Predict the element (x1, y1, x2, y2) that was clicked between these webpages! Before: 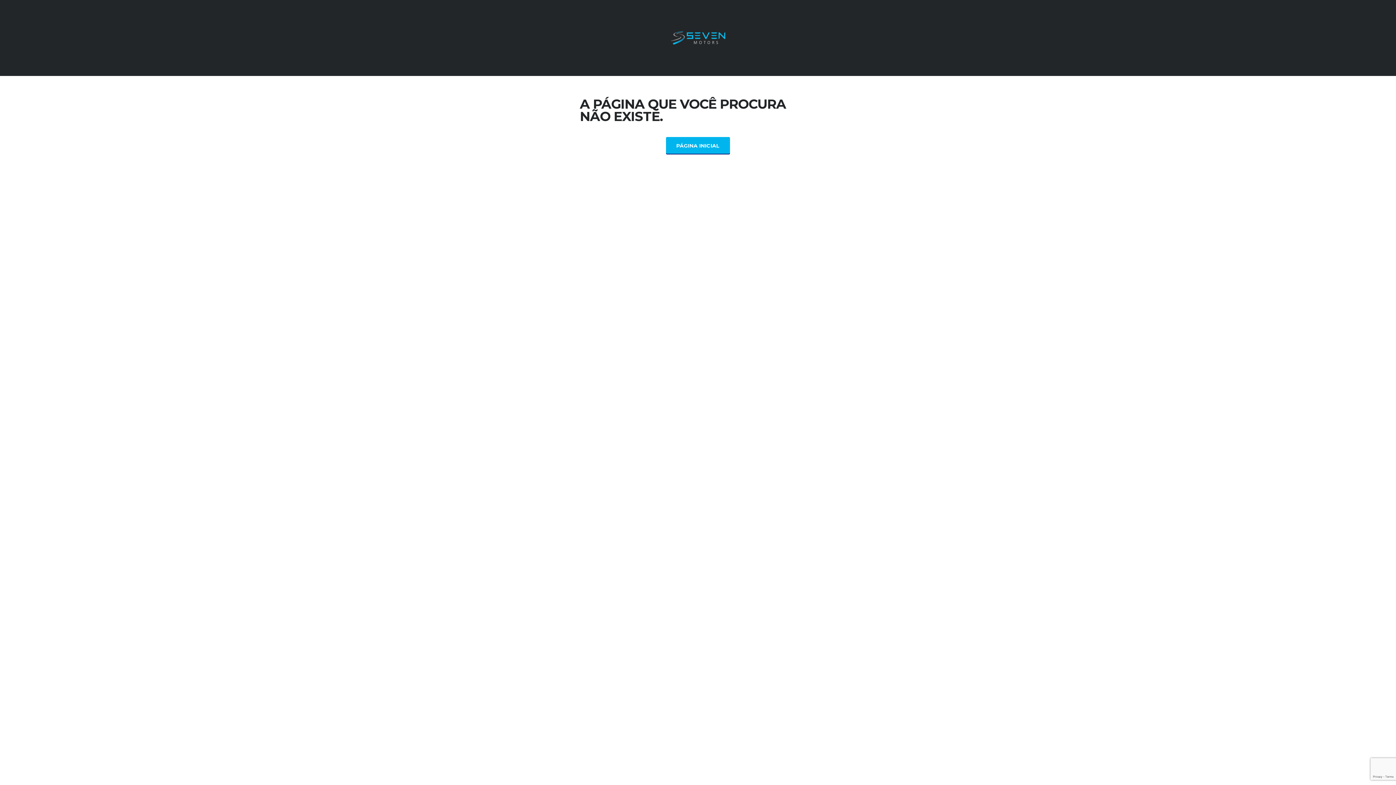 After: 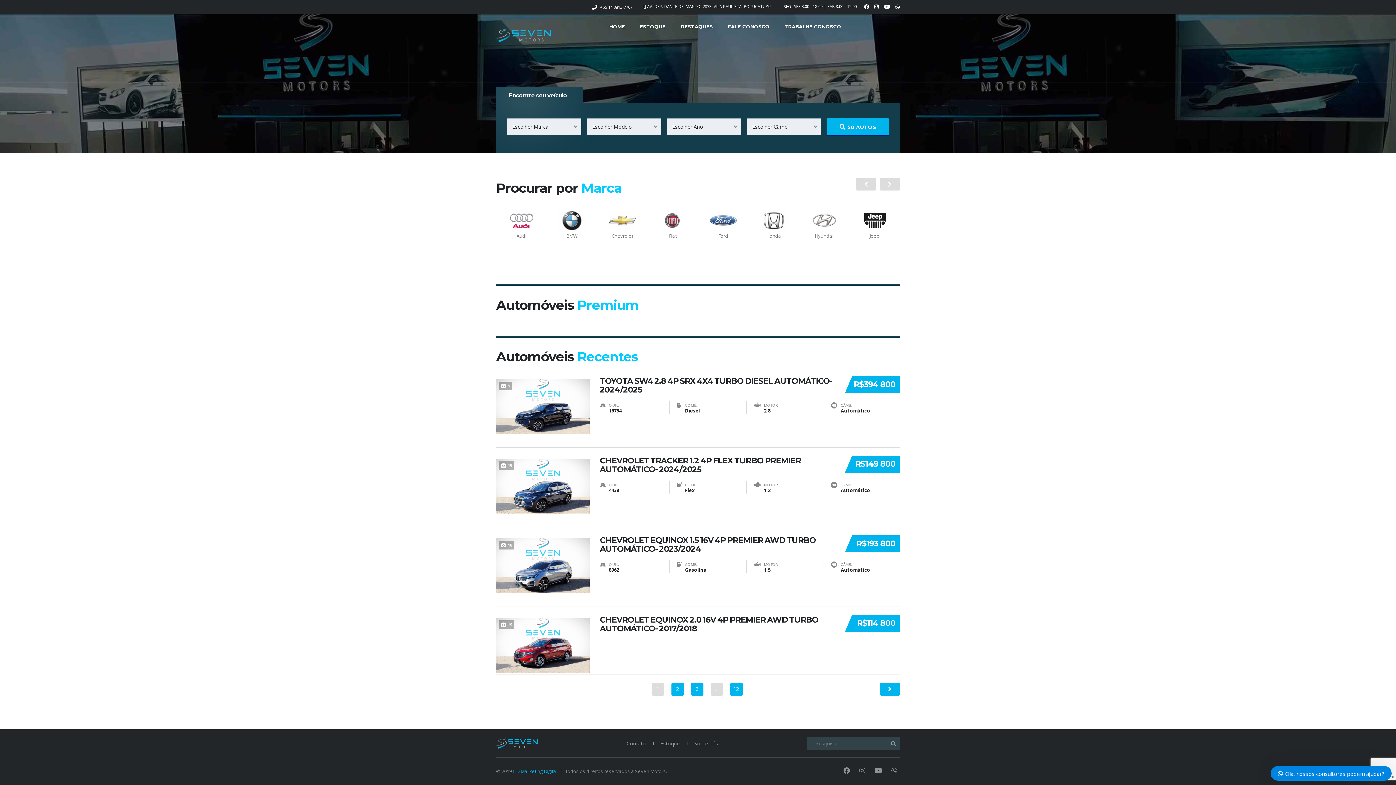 Action: bbox: (670, 33, 725, 40)